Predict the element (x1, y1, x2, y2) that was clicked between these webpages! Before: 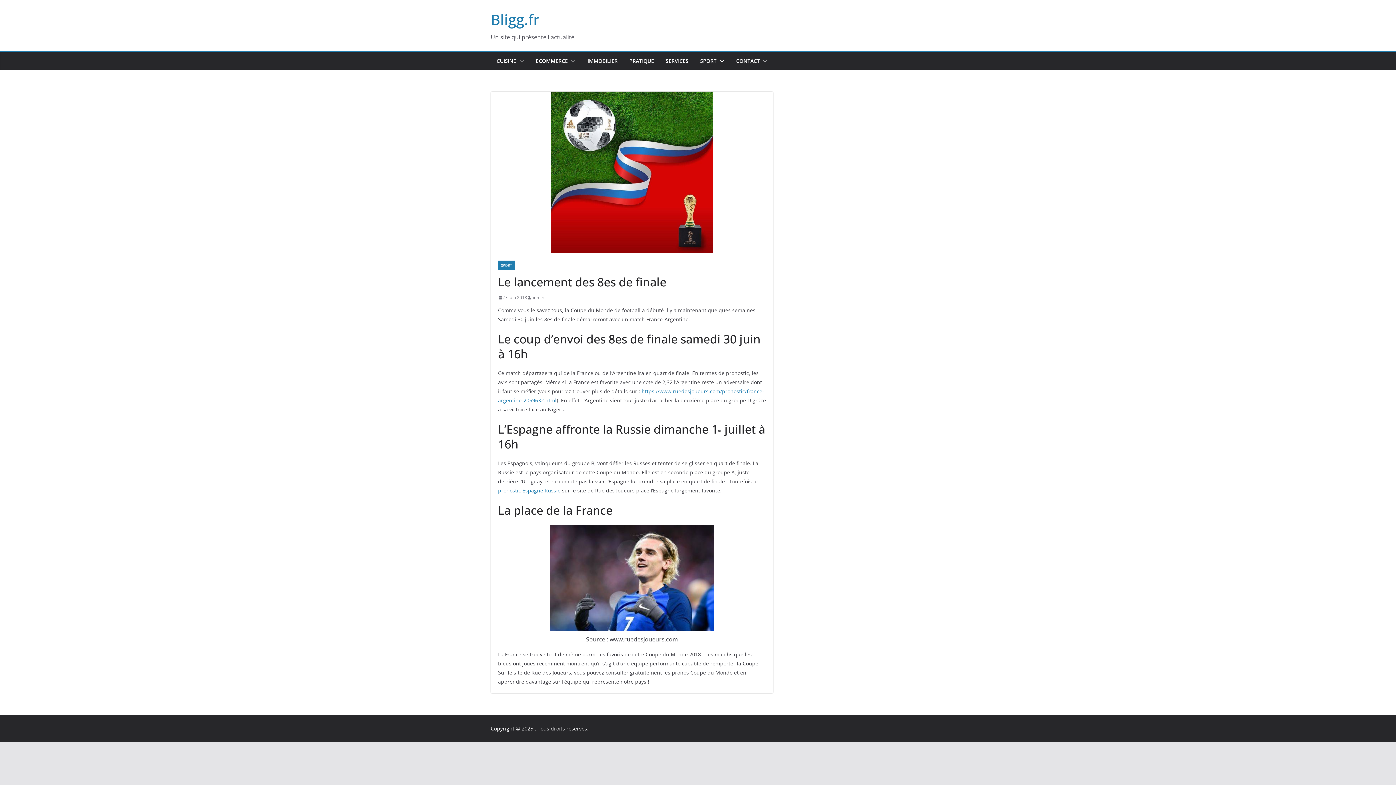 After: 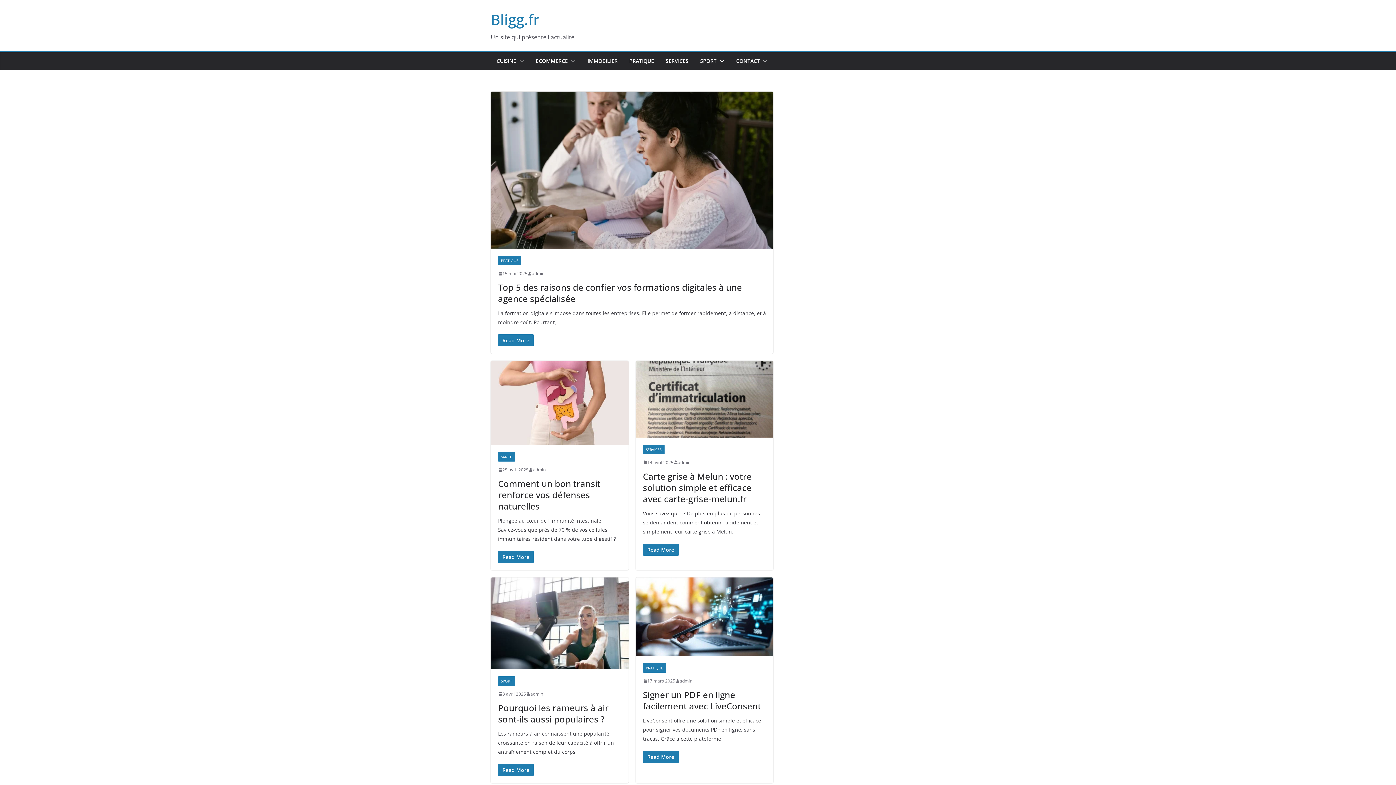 Action: bbox: (490, 9, 539, 29) label: Bligg.fr